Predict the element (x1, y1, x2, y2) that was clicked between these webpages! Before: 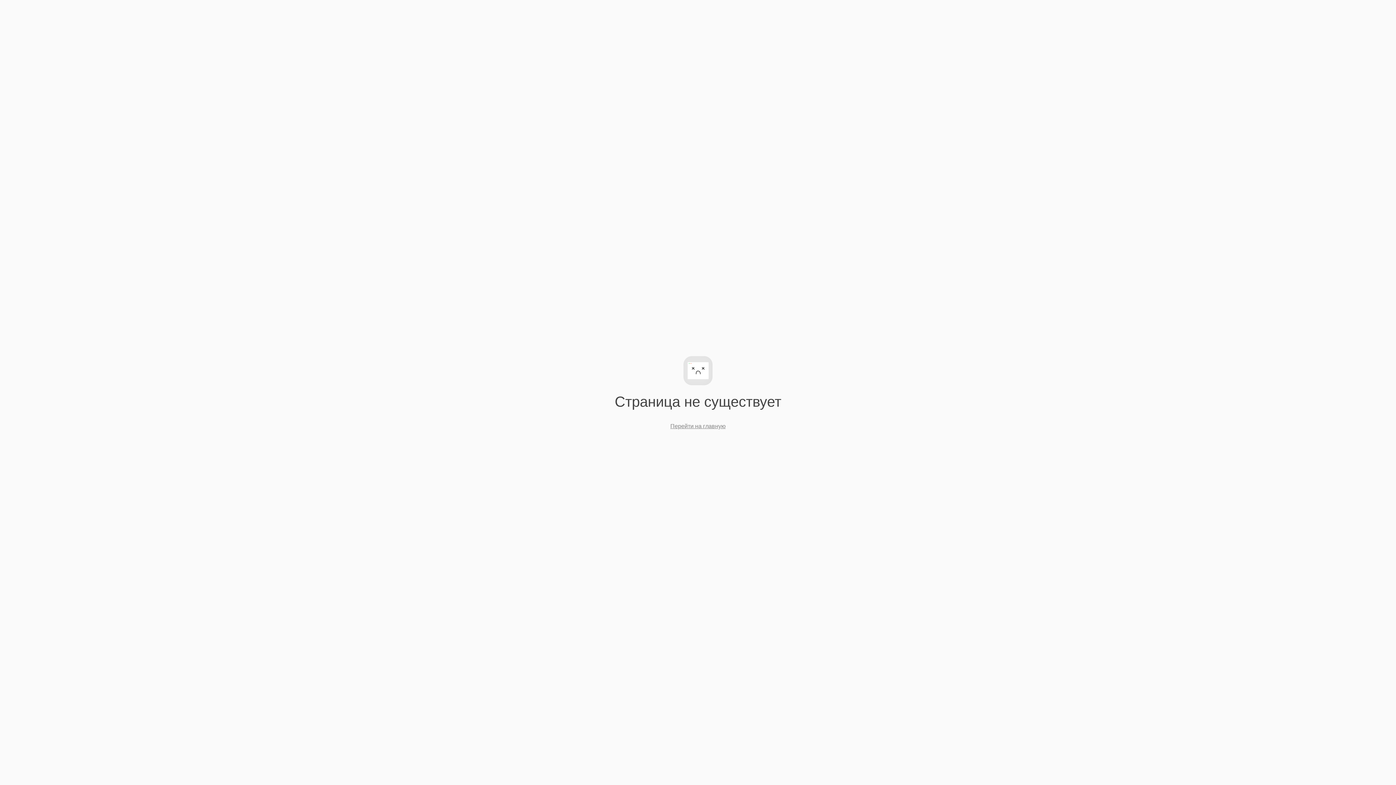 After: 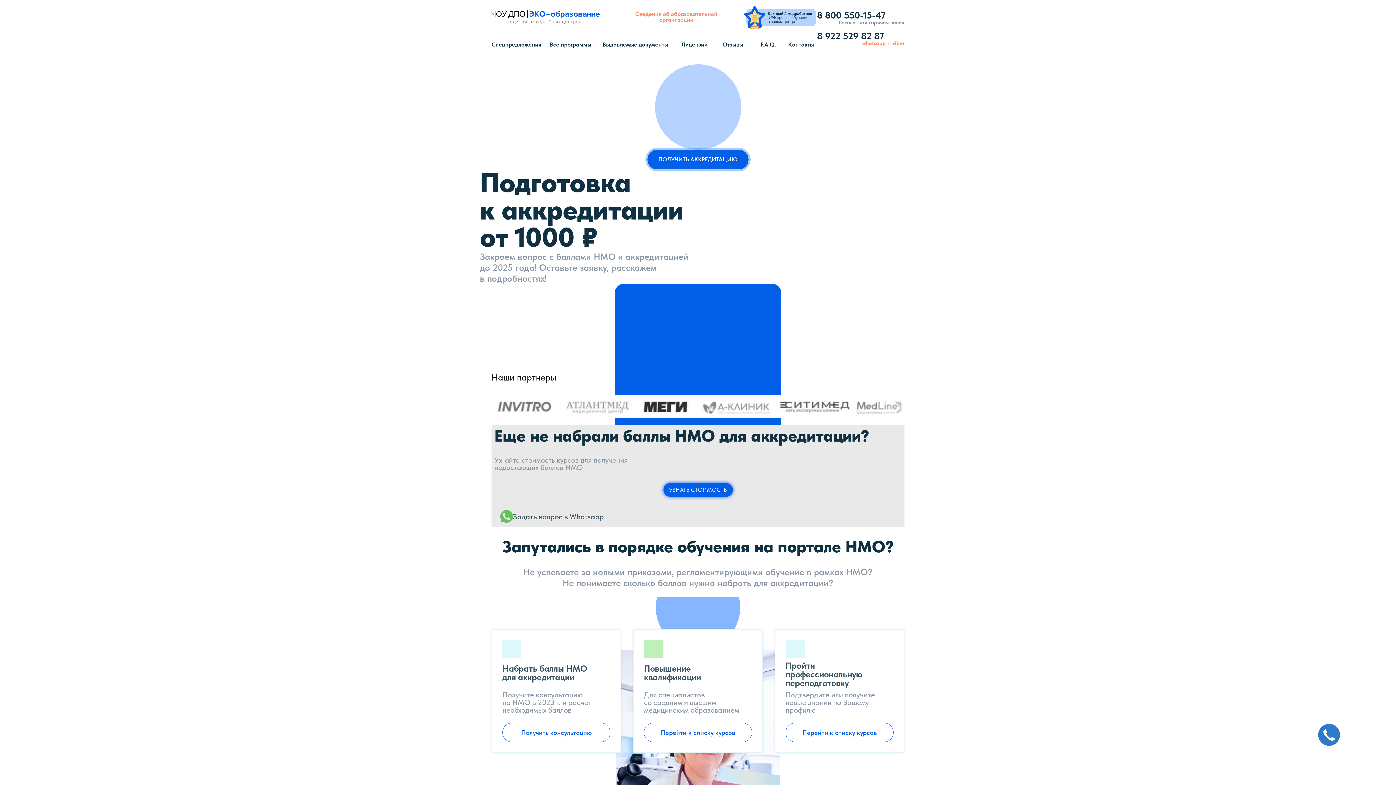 Action: bbox: (670, 423, 725, 429) label: Перейти на главную